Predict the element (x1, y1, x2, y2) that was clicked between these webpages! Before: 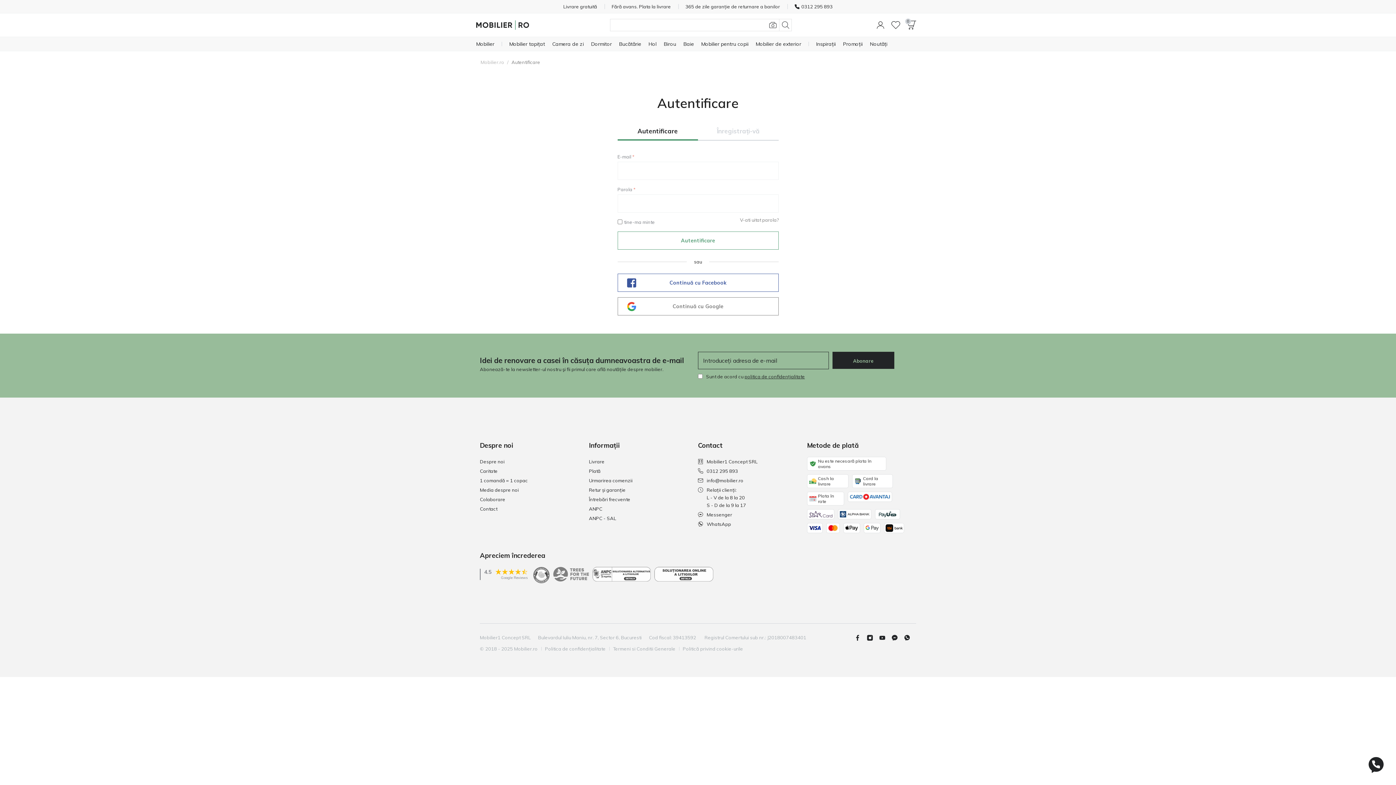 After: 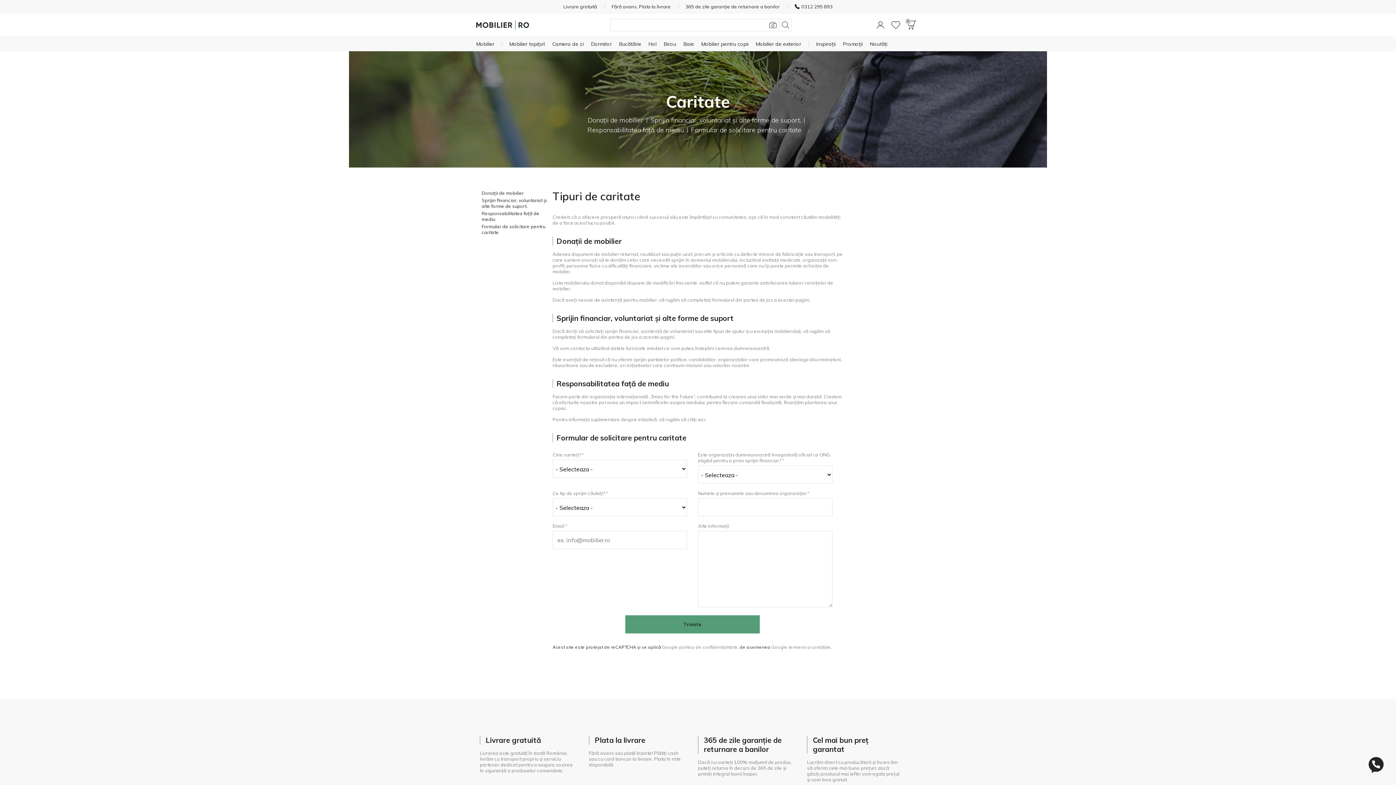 Action: bbox: (480, 468, 497, 474) label: Caritate